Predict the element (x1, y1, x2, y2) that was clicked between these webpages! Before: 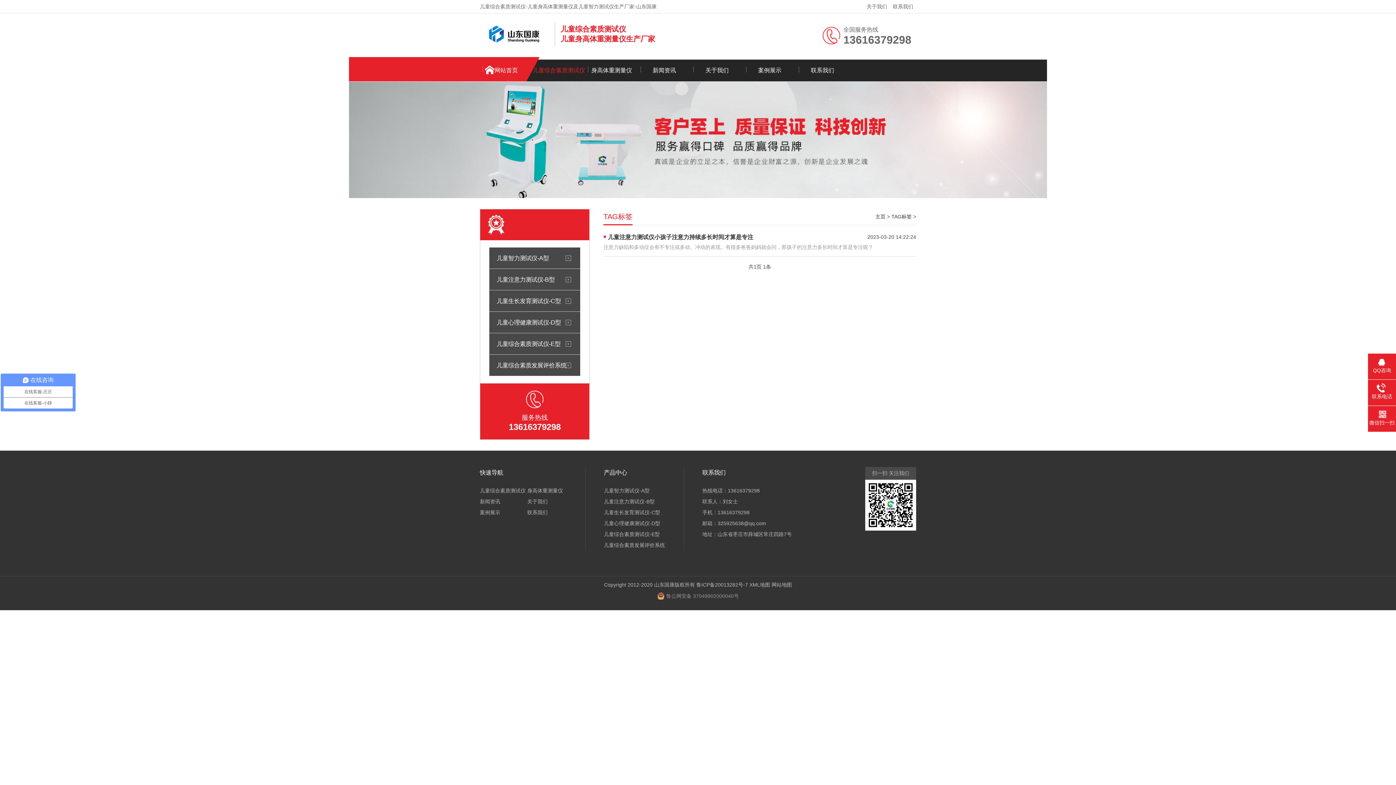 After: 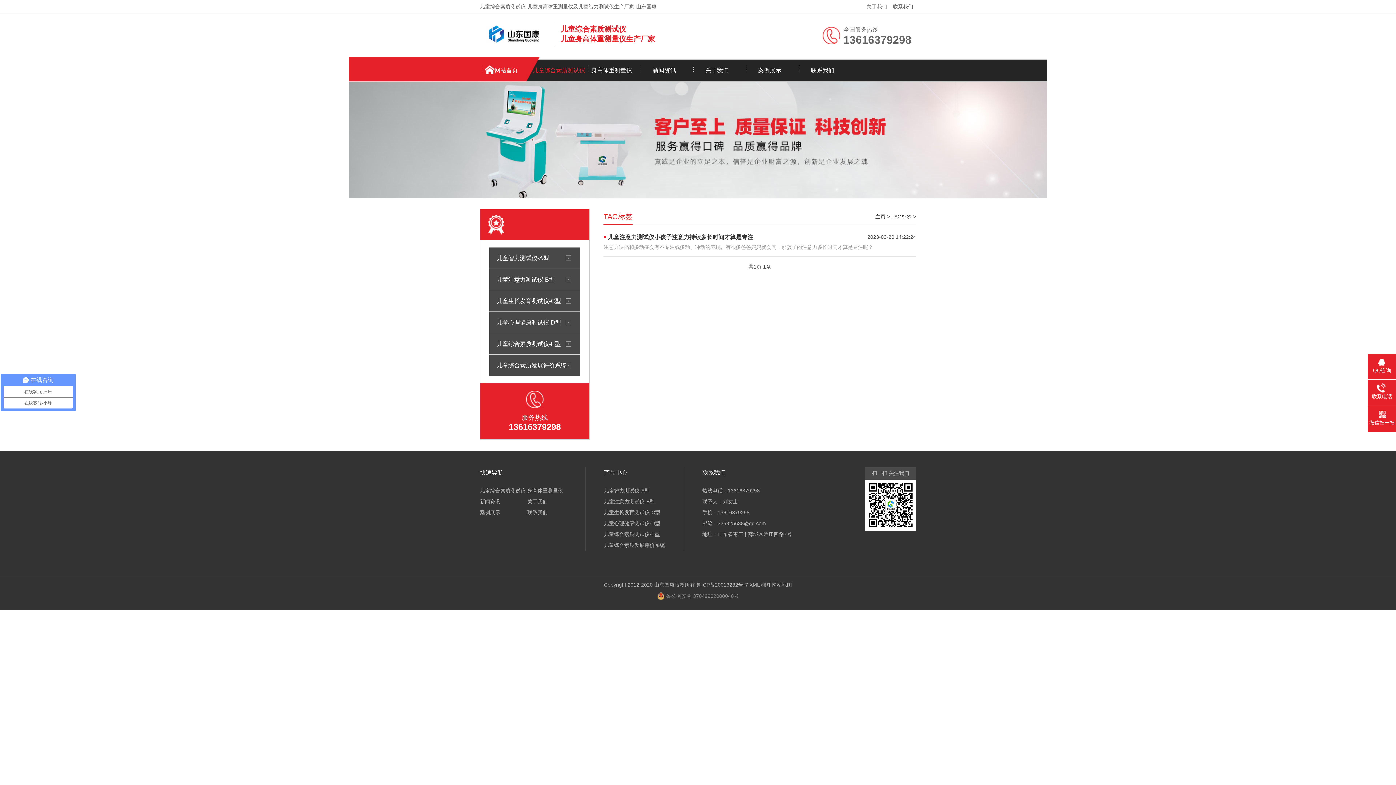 Action: bbox: (749, 582, 770, 588) label: XML地图